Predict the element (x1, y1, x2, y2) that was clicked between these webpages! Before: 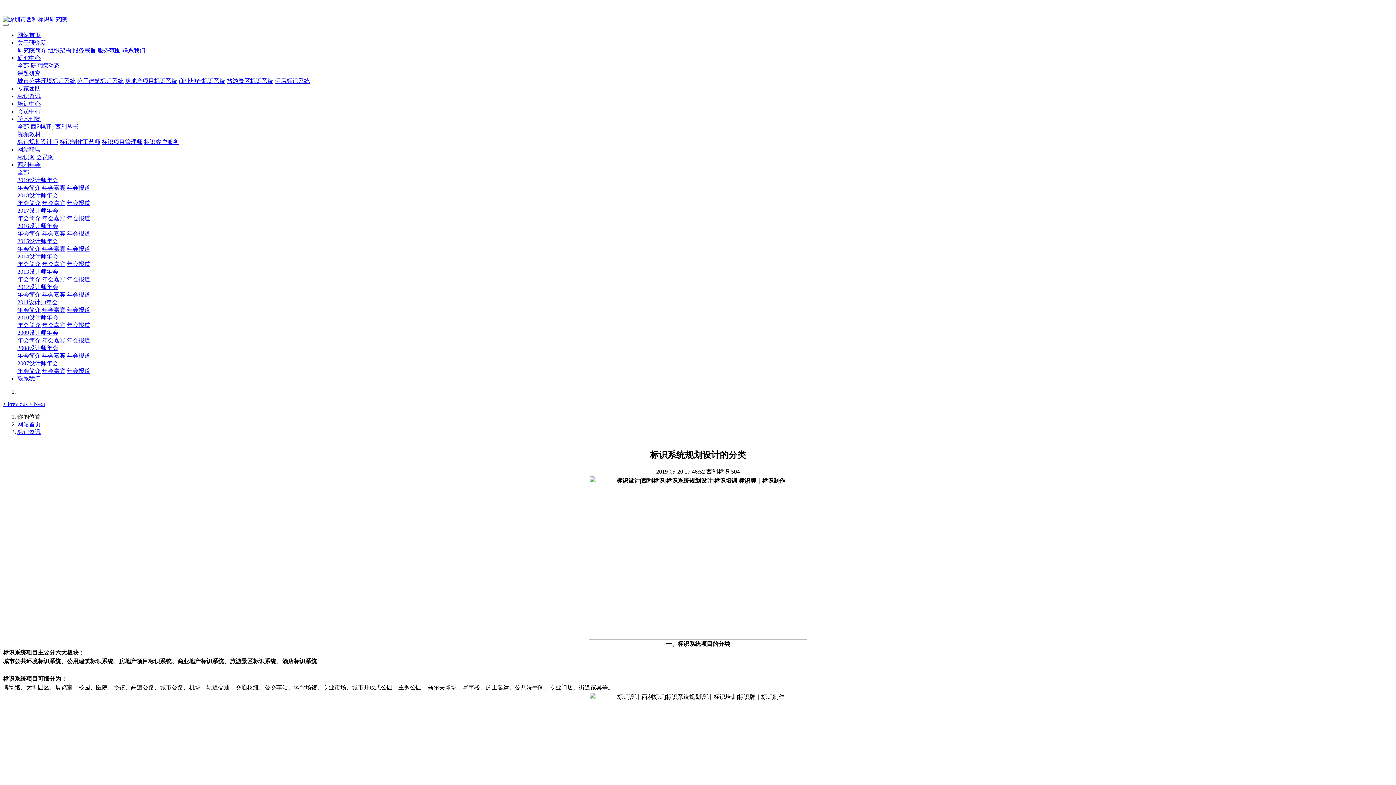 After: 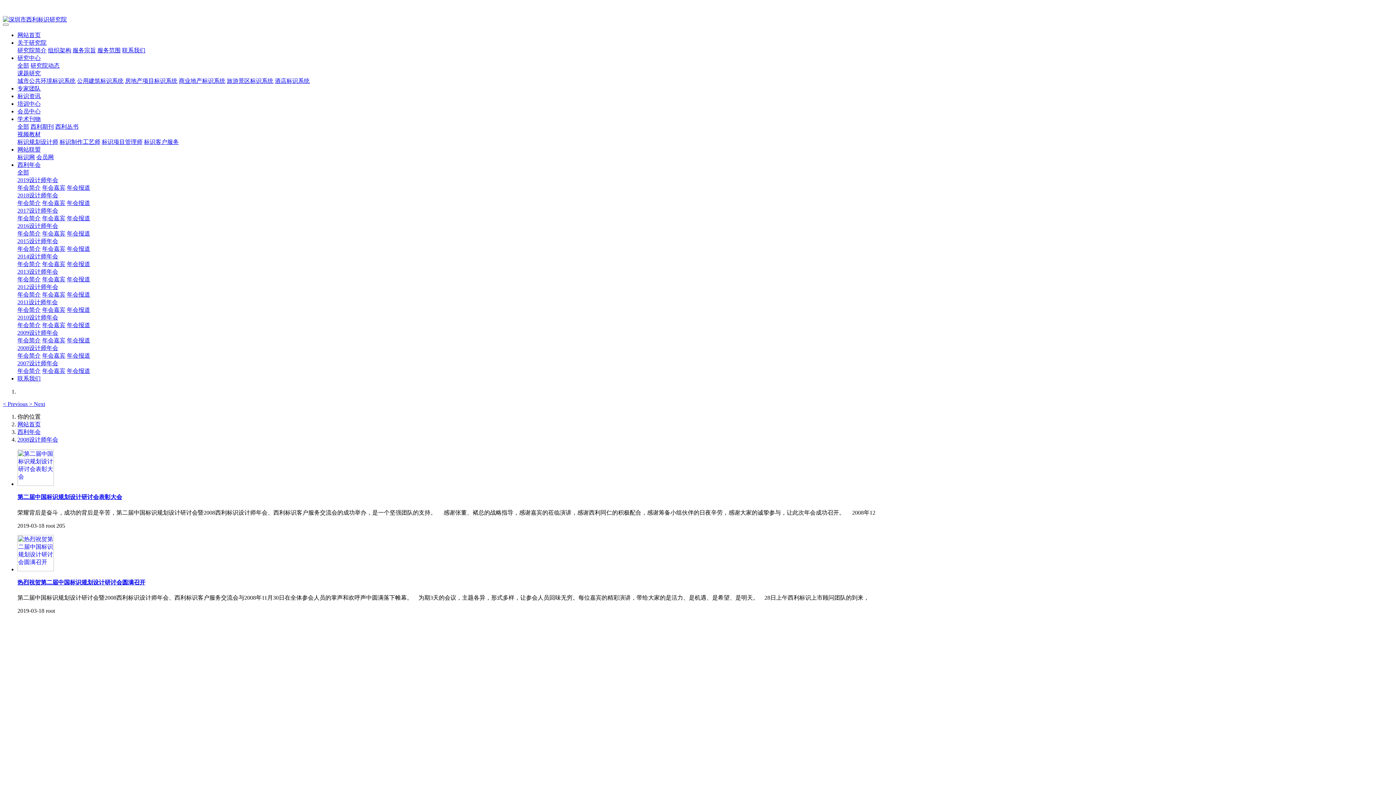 Action: bbox: (17, 345, 58, 351) label: 2008设计师年会